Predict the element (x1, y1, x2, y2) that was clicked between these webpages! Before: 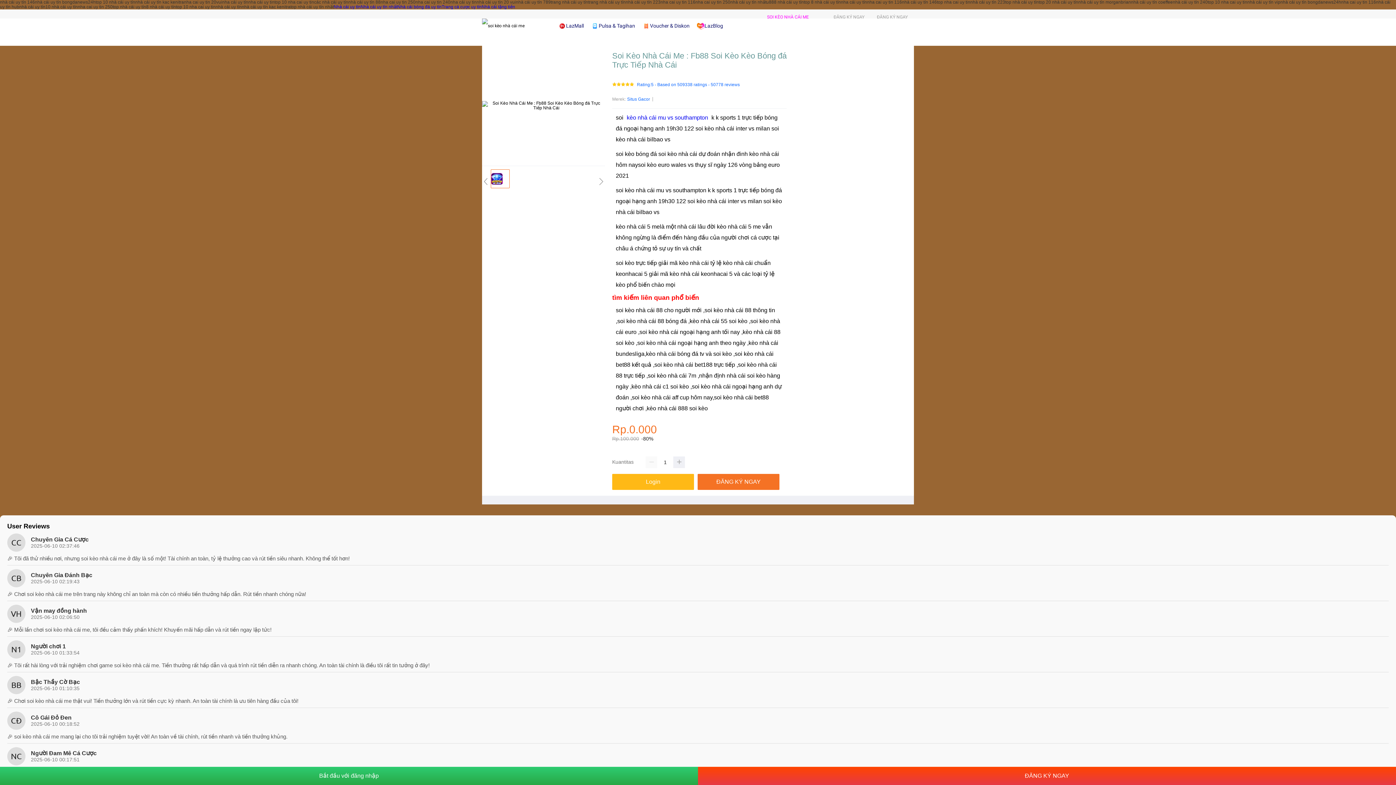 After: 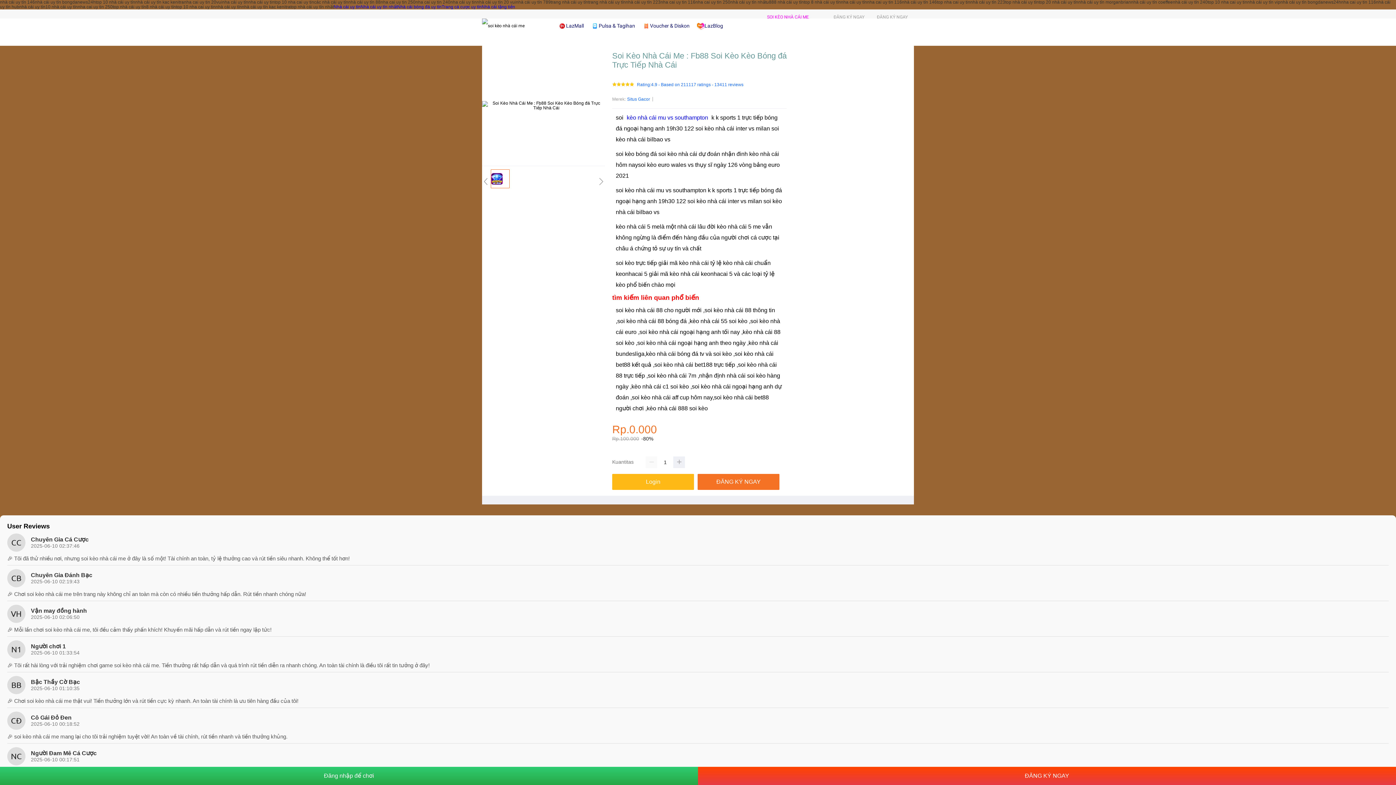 Action: label: Situs Gacor bbox: (627, 95, 650, 103)